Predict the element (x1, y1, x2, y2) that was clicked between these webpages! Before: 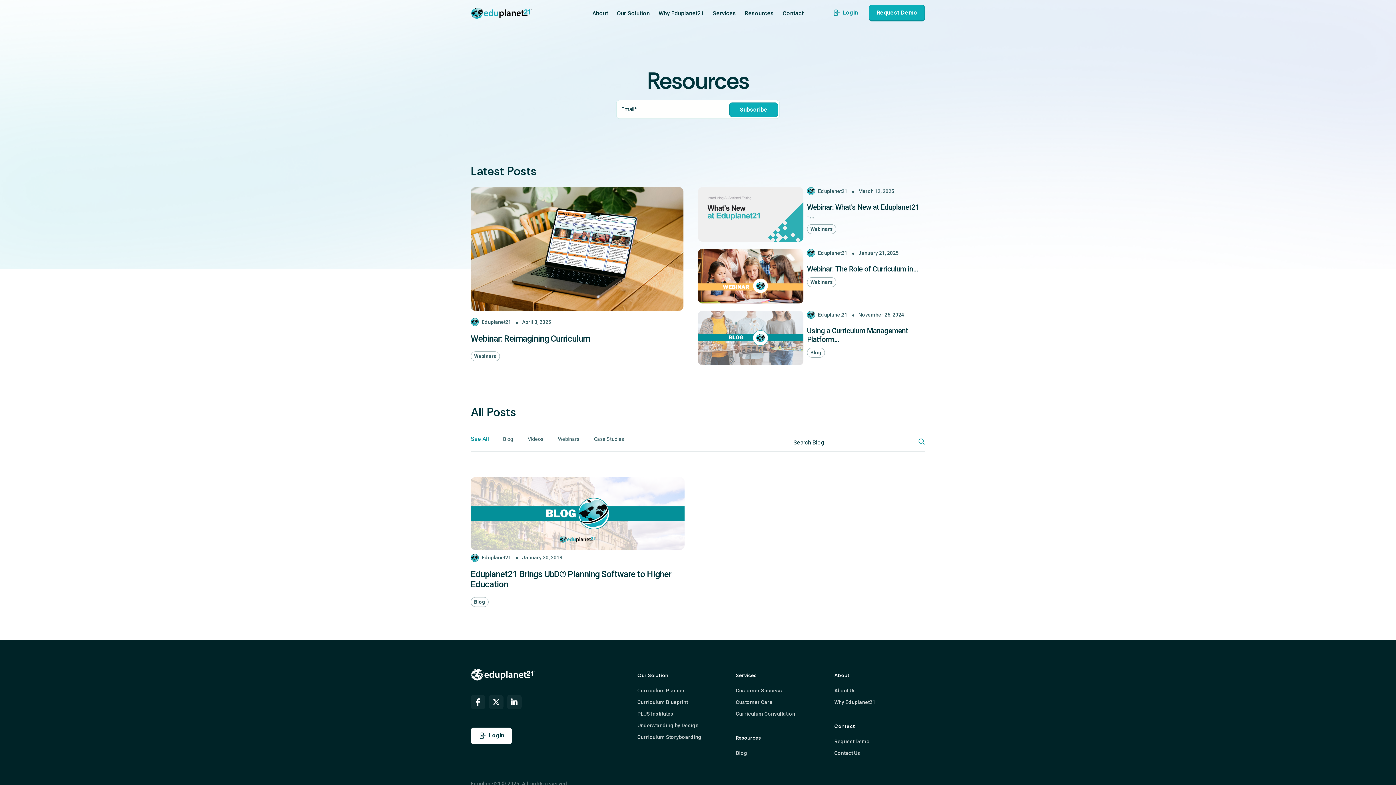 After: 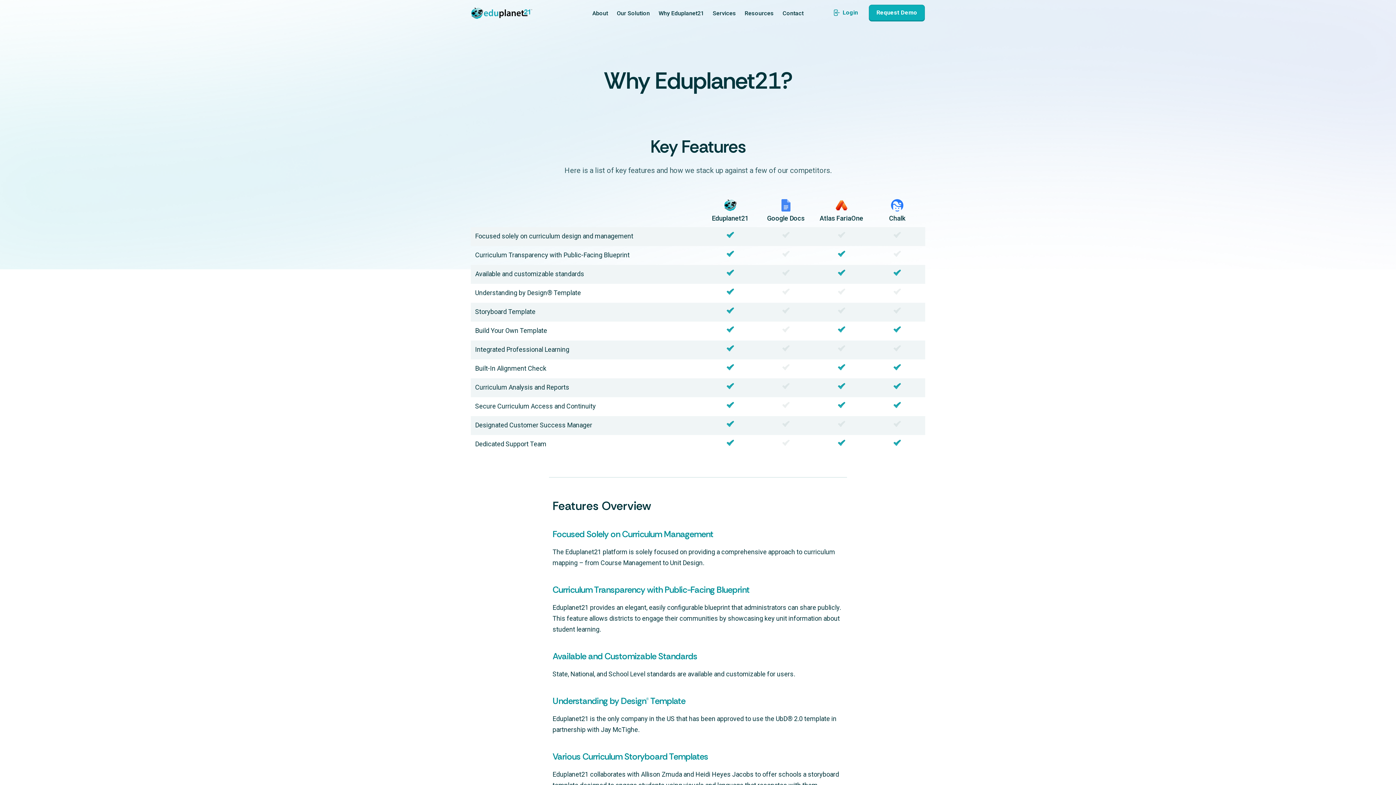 Action: bbox: (834, 699, 875, 705) label: Why Eduplanet21